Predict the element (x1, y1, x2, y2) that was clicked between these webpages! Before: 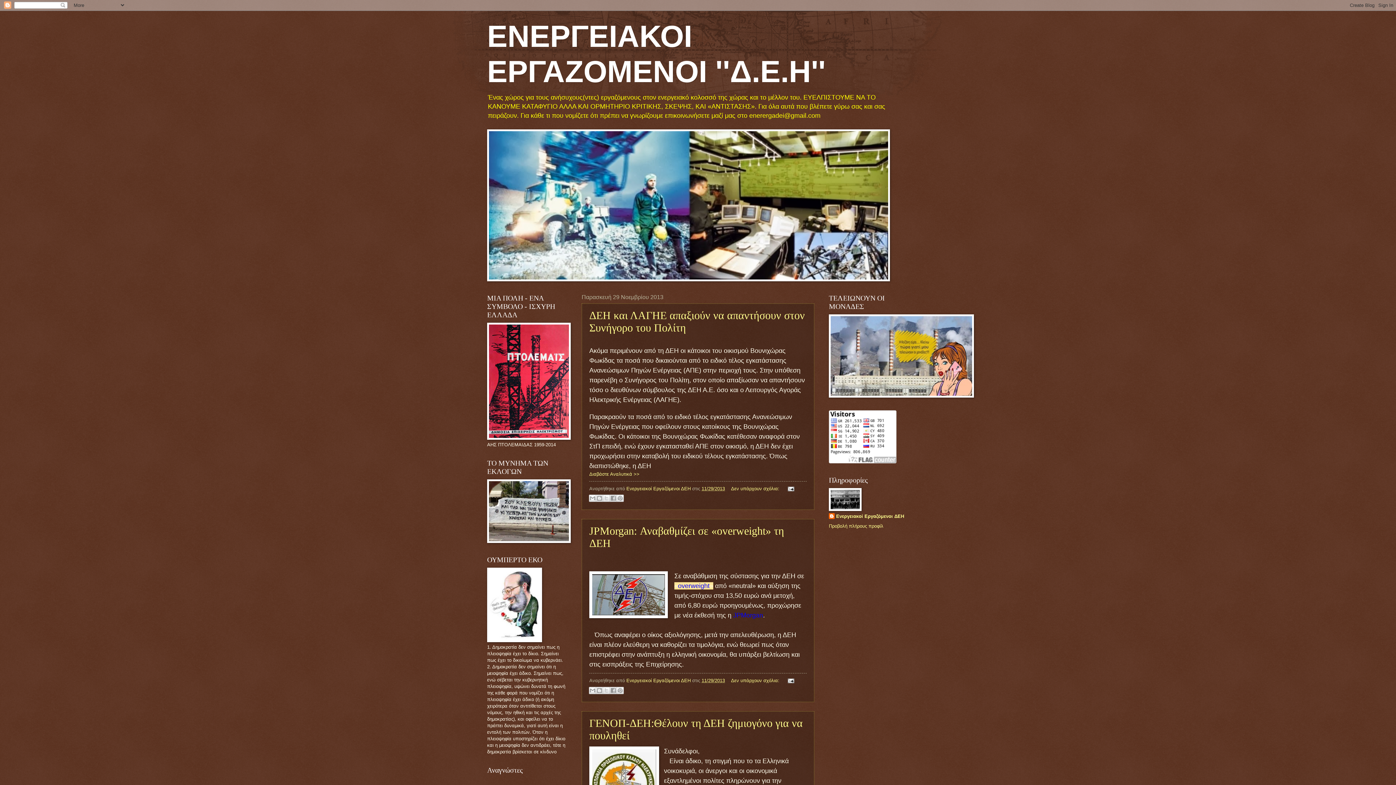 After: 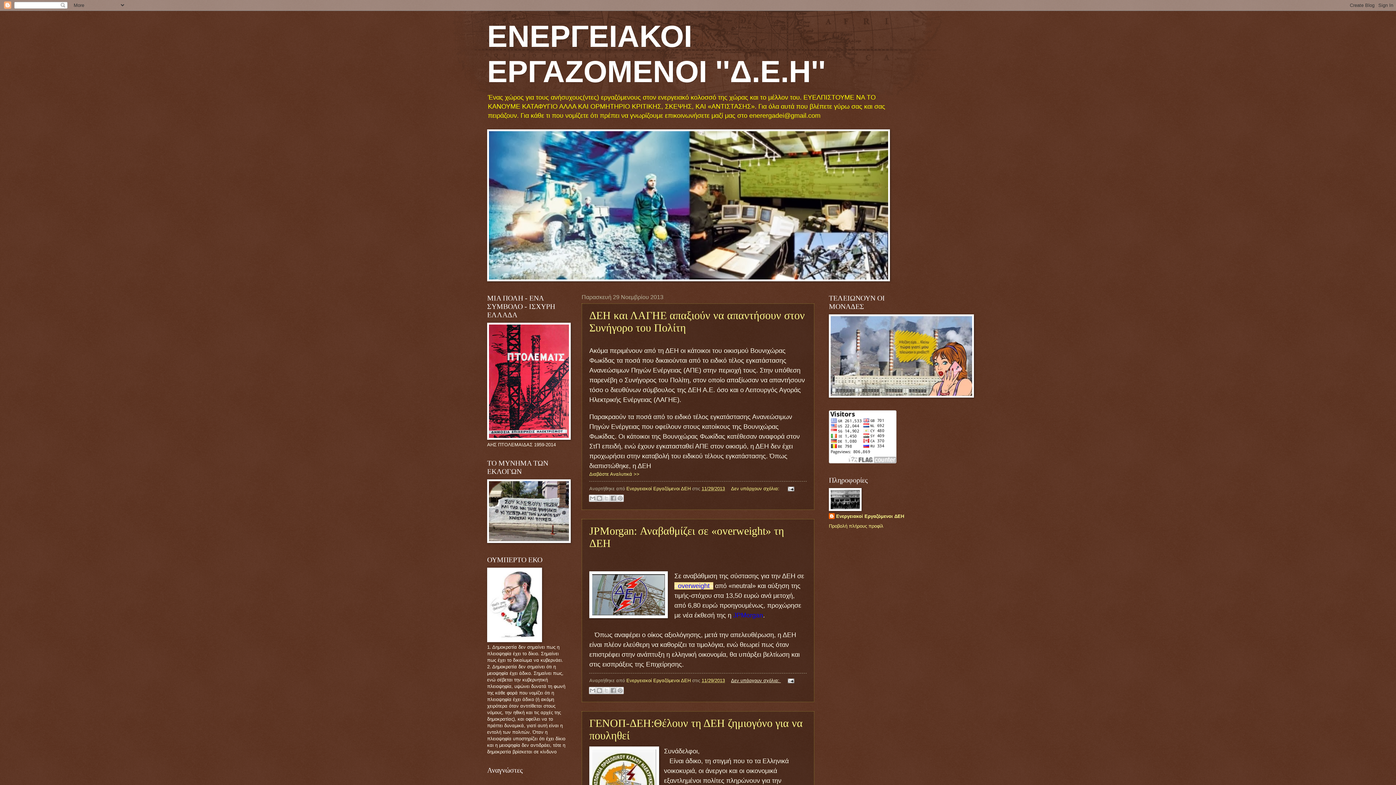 Action: bbox: (731, 678, 781, 683) label: Δεν υπάρχουν σχόλια: 